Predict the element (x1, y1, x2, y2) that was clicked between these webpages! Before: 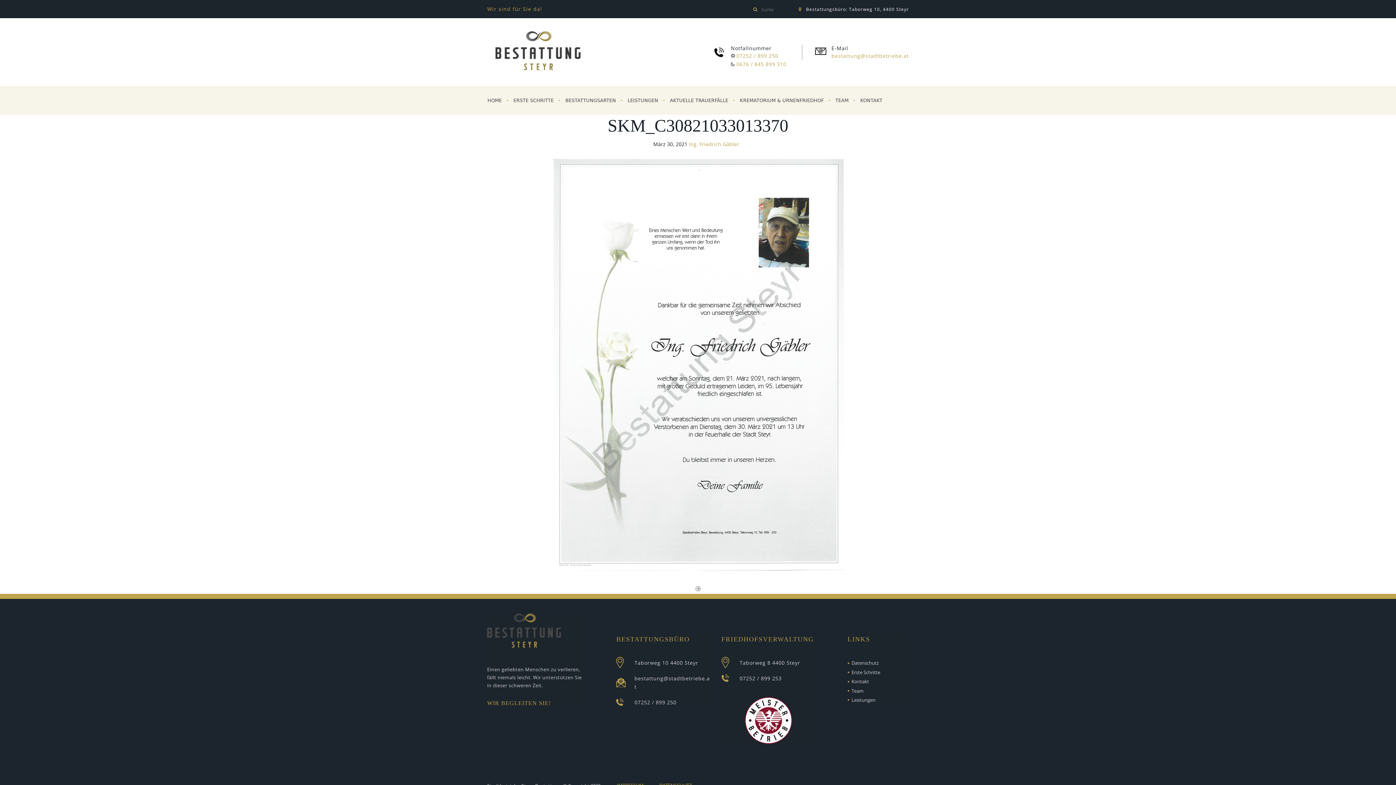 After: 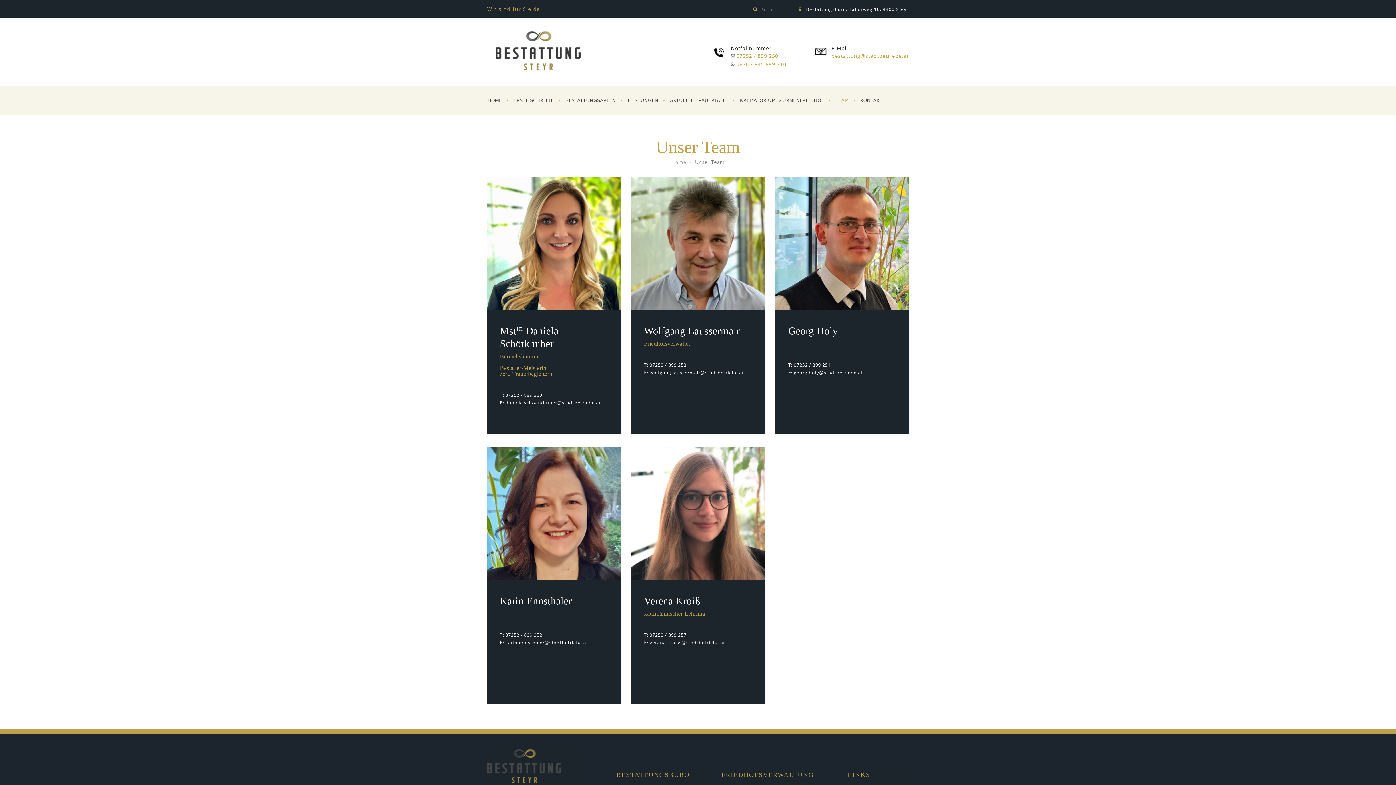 Action: bbox: (829, 86, 854, 114) label: TEAM